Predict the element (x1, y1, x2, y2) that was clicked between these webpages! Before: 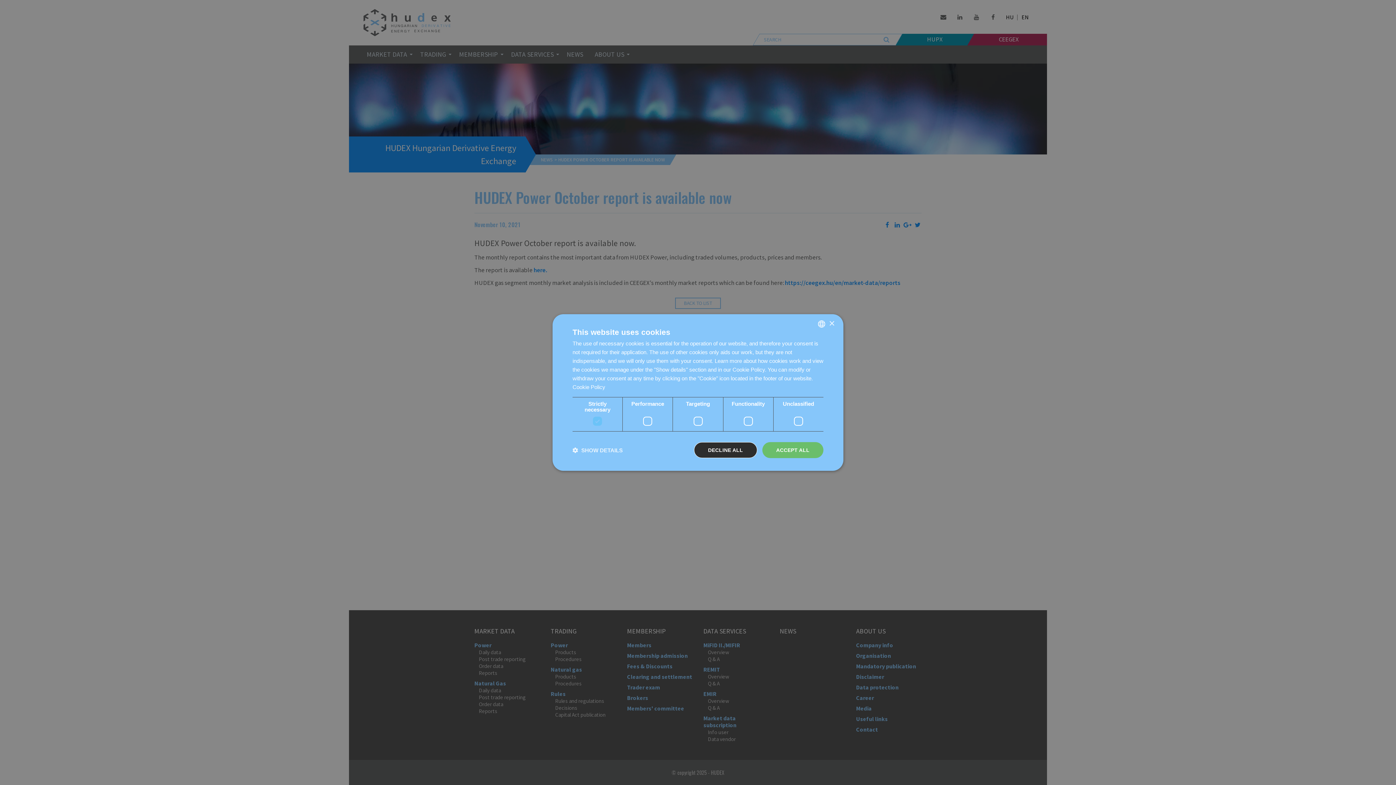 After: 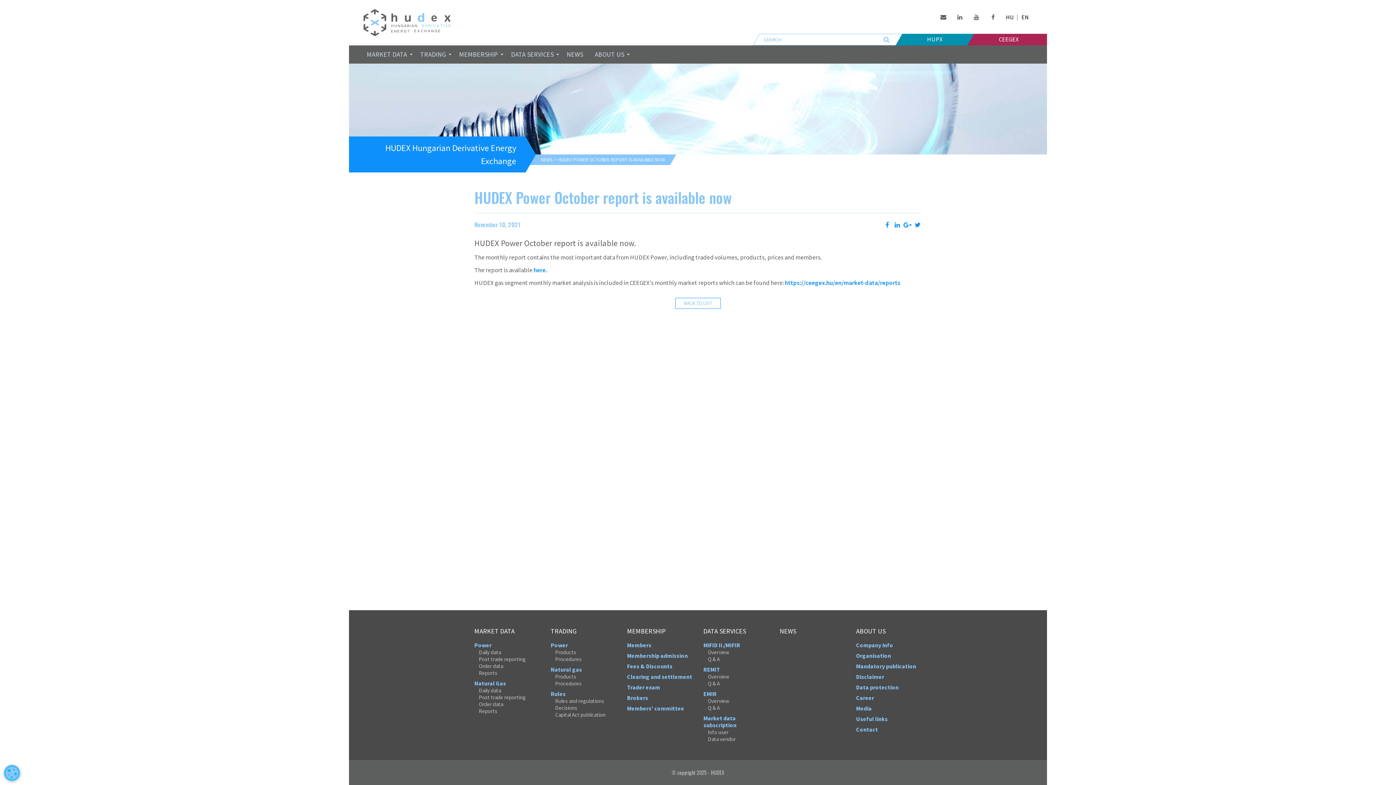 Action: label: ACCEPT ALL bbox: (762, 442, 823, 458)